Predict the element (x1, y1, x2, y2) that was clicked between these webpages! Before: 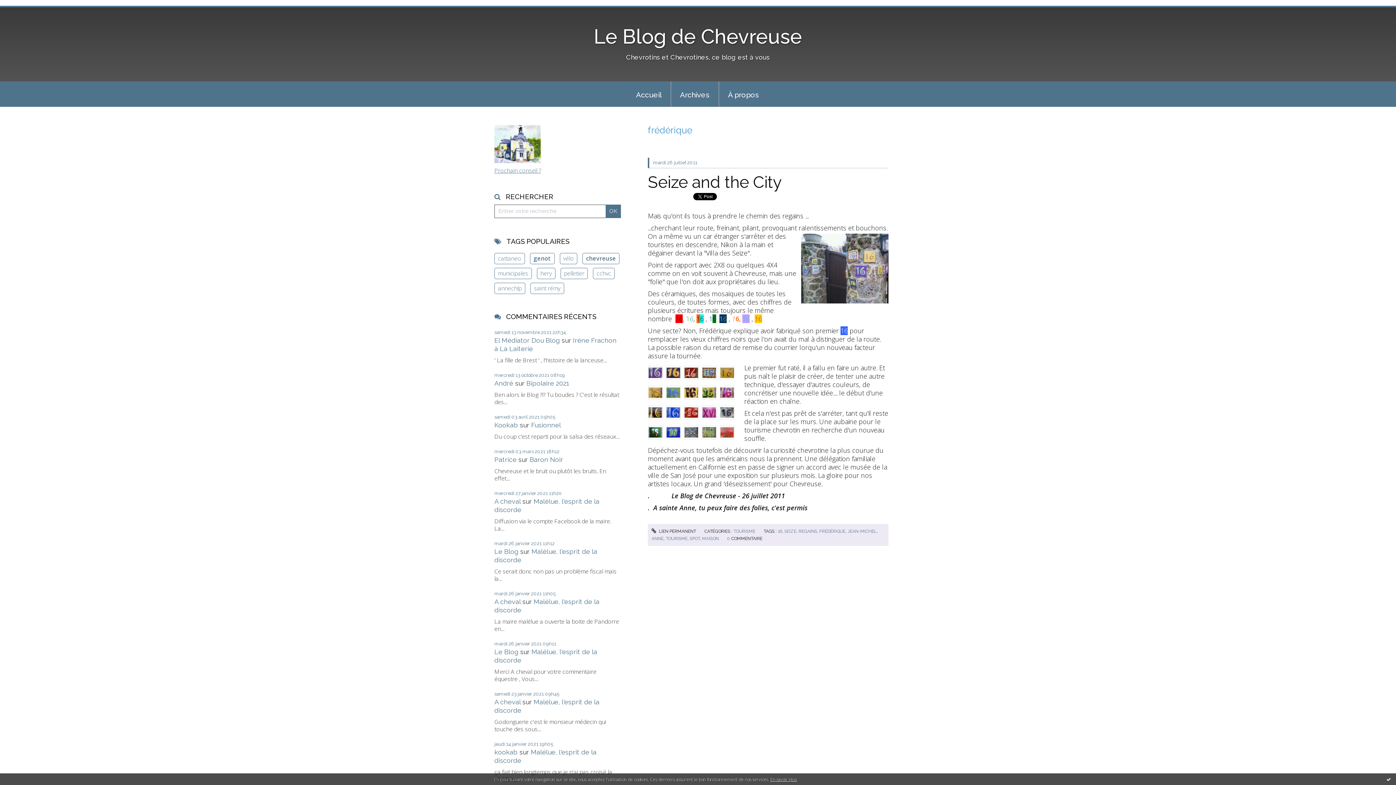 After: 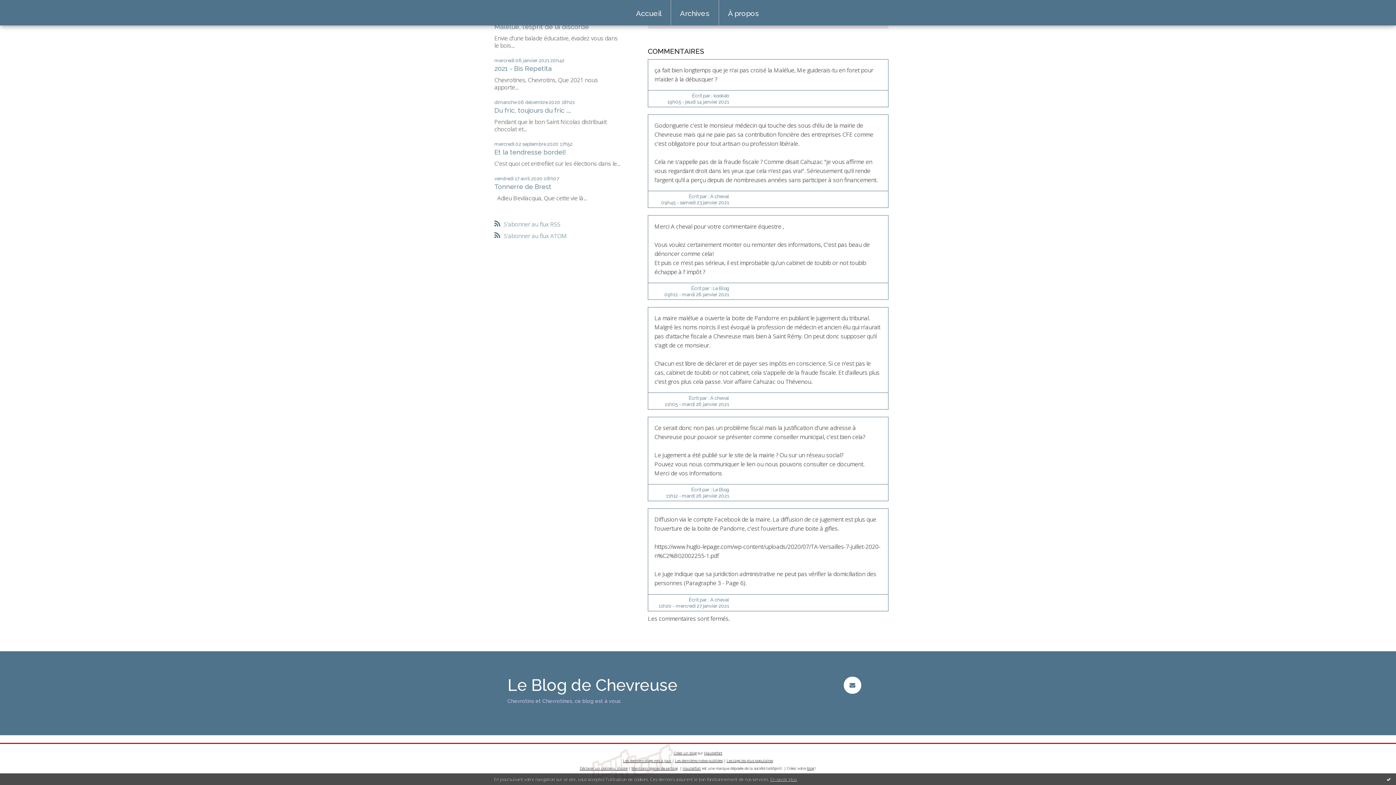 Action: label: A cheval bbox: (494, 497, 520, 505)